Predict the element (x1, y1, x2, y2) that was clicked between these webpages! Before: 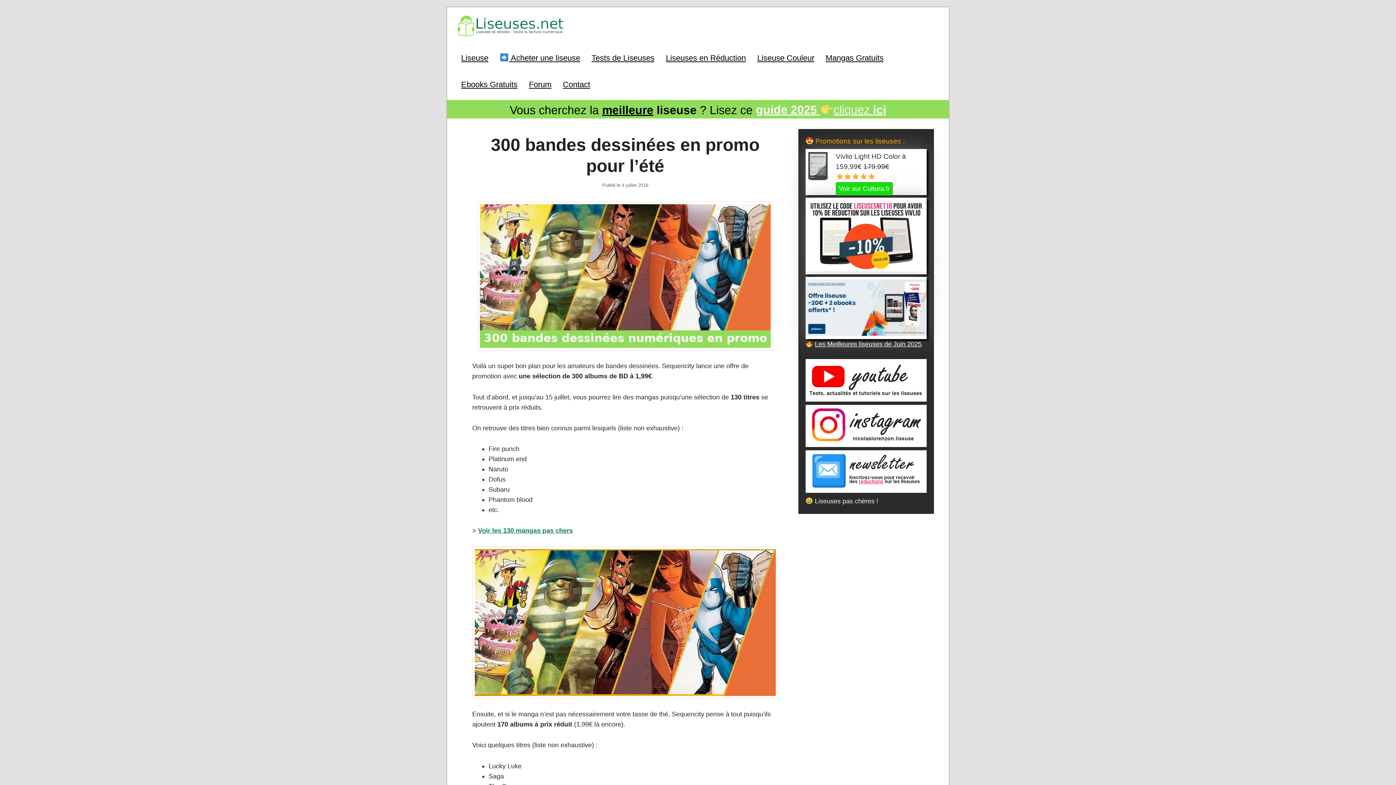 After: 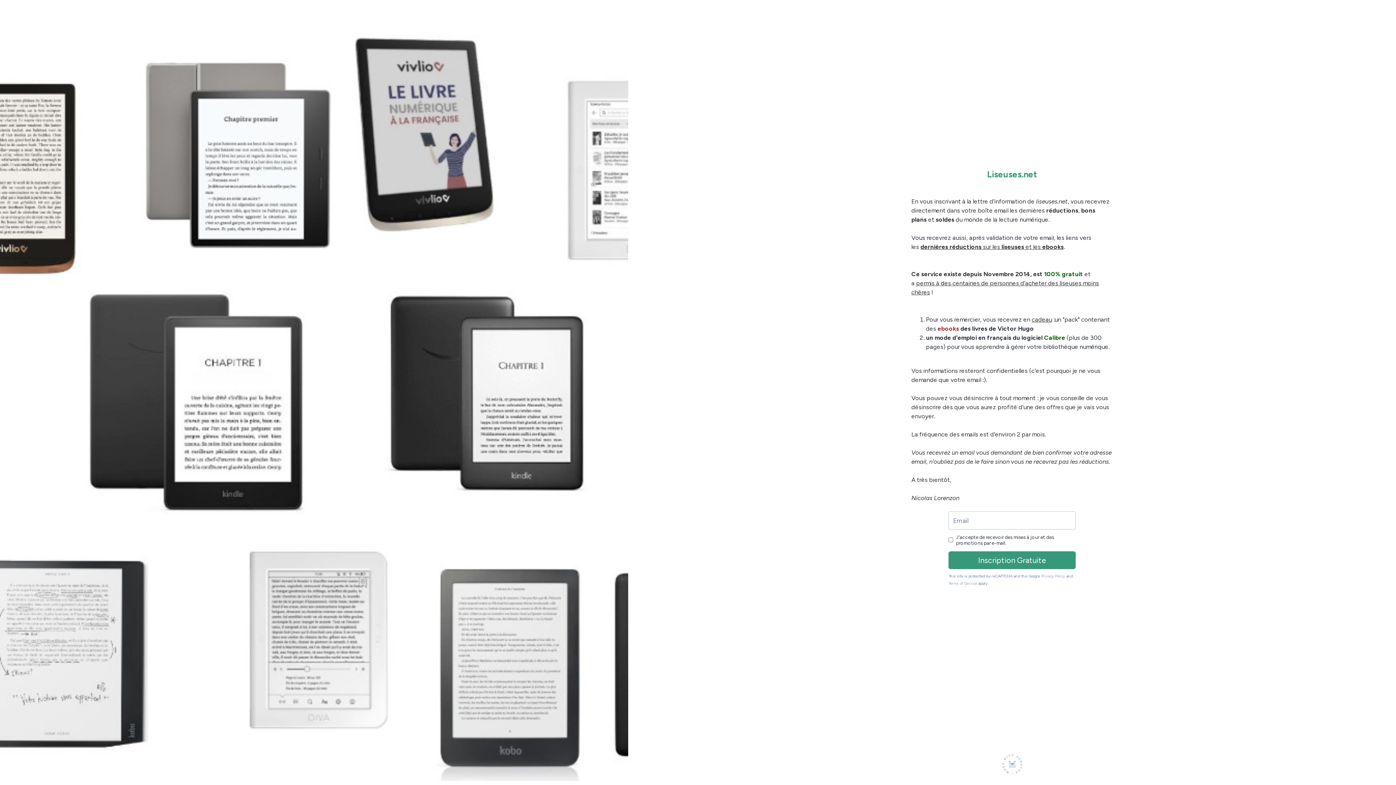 Action: bbox: (805, 487, 926, 494)